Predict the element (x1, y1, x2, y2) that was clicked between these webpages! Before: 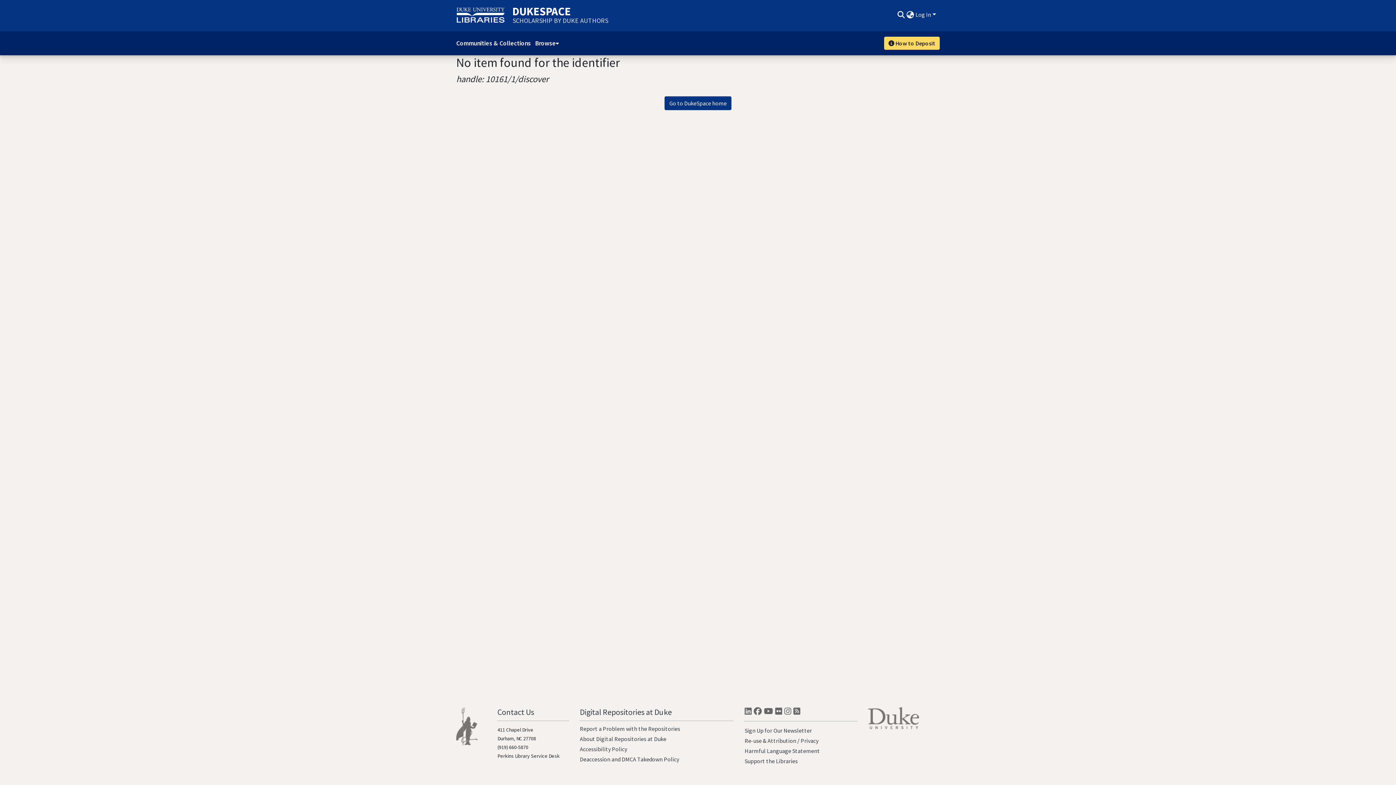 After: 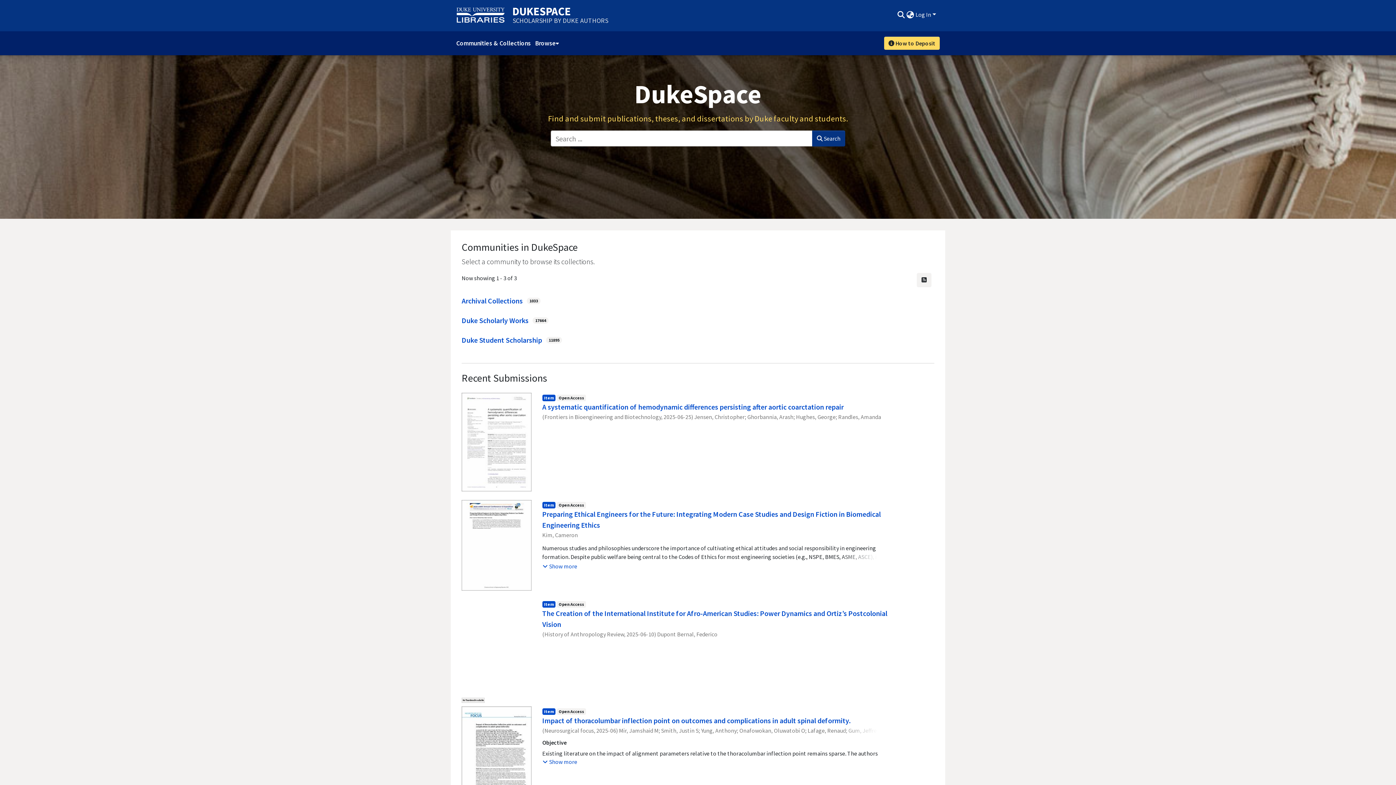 Action: bbox: (512, 7, 608, 24) label: DUKESPACE
SCHOLARSHIP BY DUKE AUTHORS